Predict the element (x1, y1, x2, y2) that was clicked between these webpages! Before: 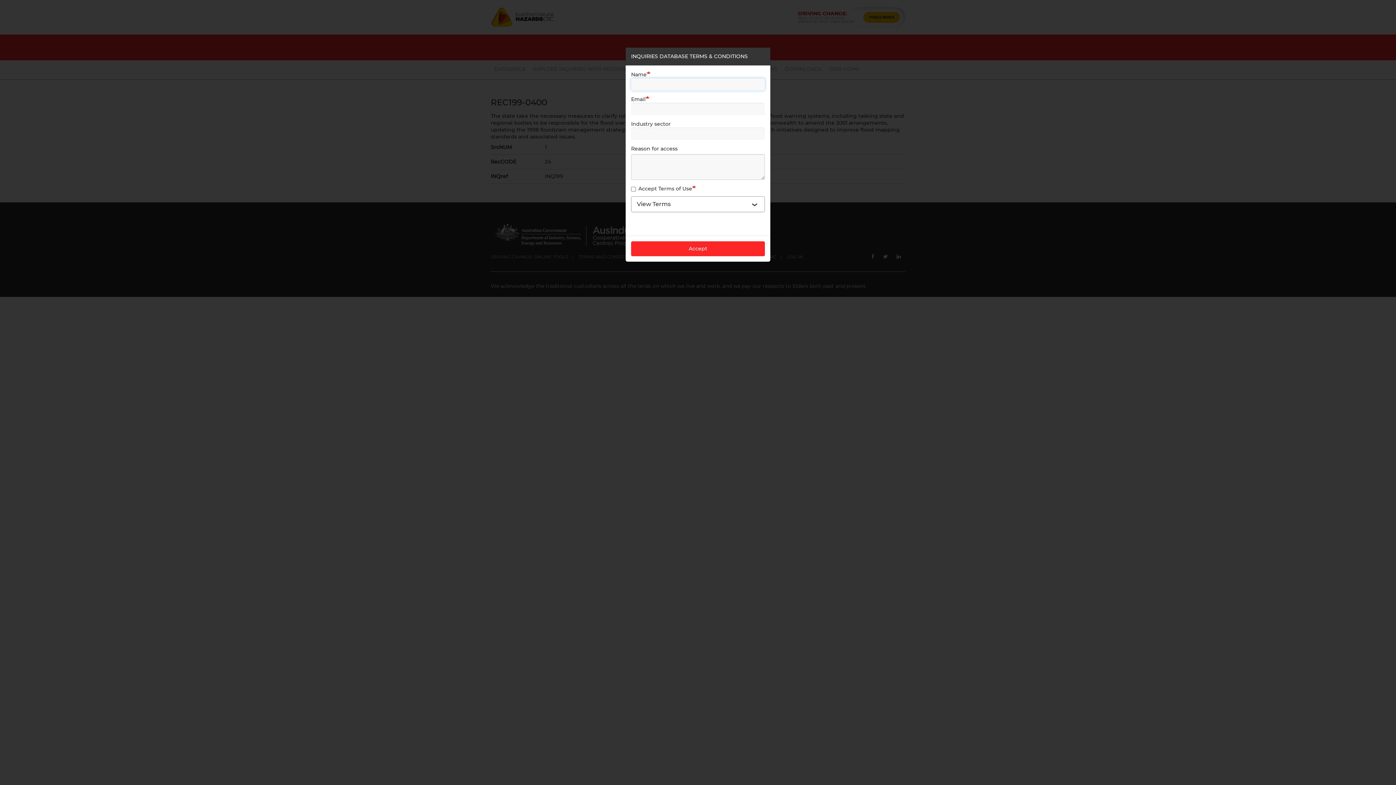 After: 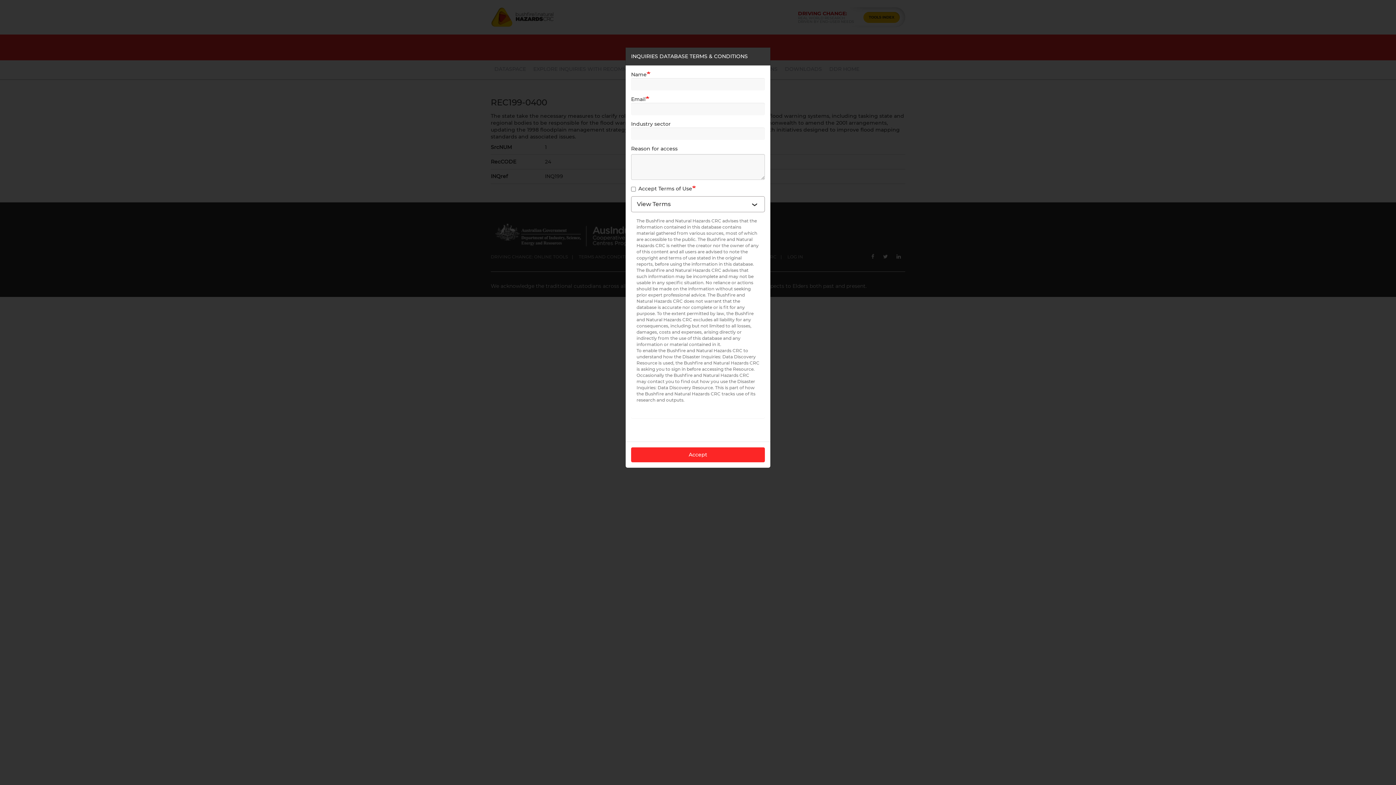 Action: bbox: (631, 196, 765, 212) label: View Terms